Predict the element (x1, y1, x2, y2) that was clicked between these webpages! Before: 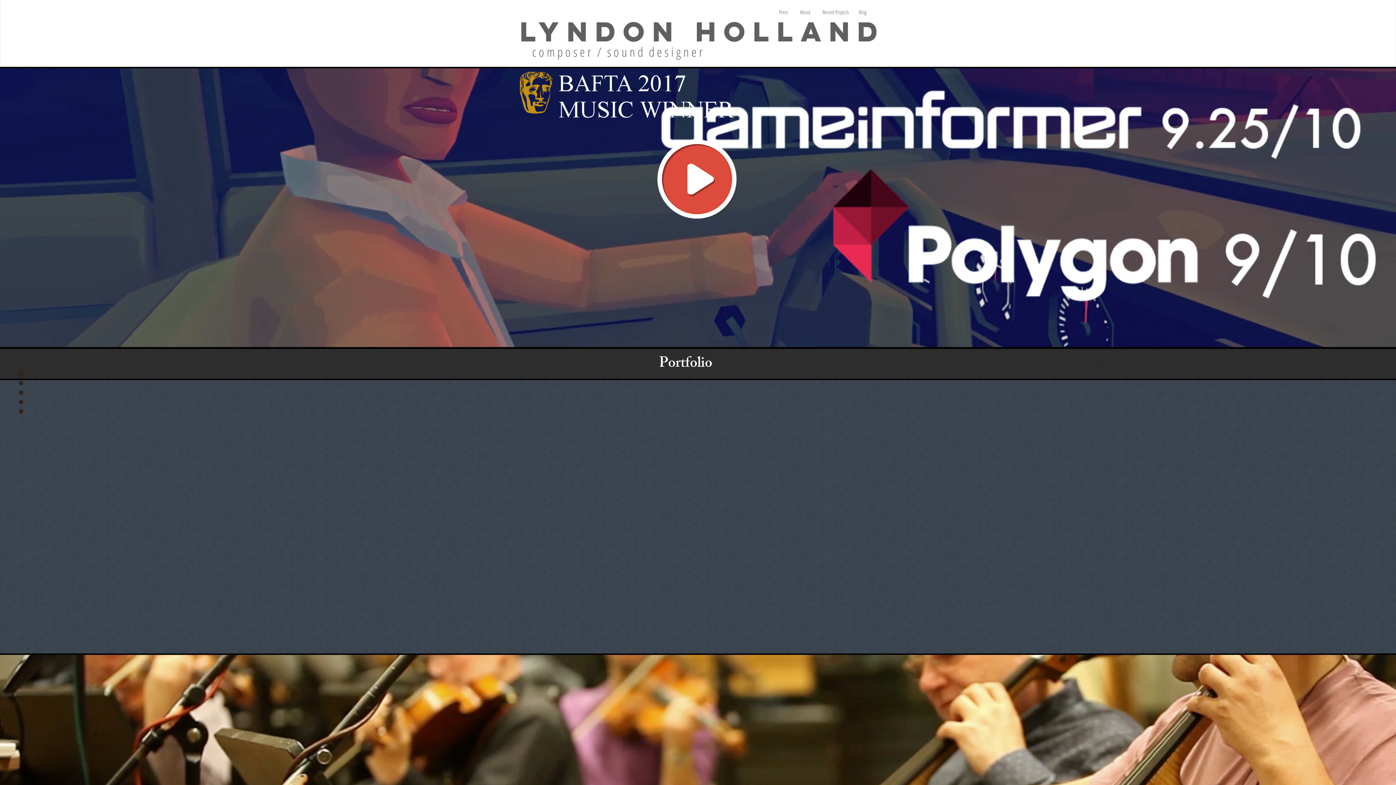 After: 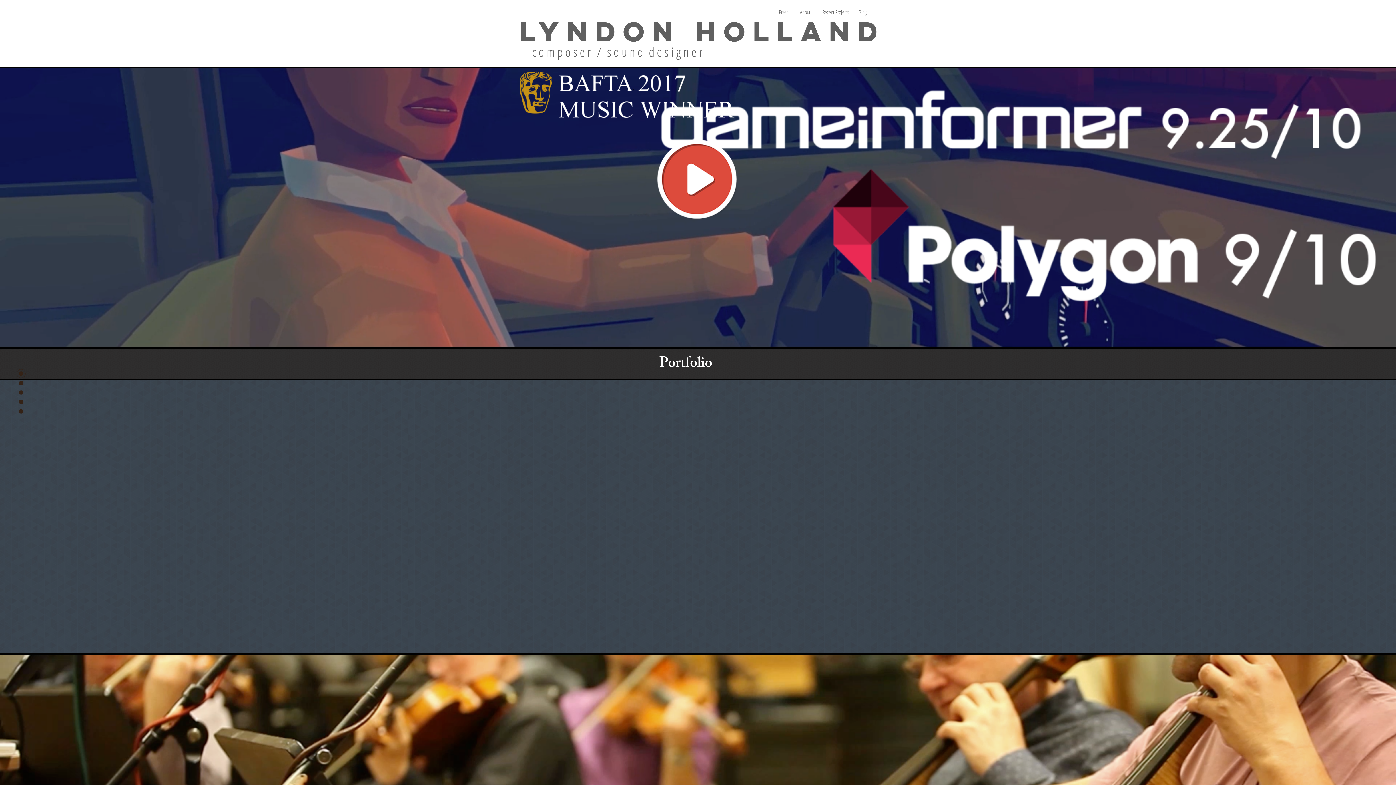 Action: label: LYNDON HOLLAND bbox: (520, 14, 885, 48)